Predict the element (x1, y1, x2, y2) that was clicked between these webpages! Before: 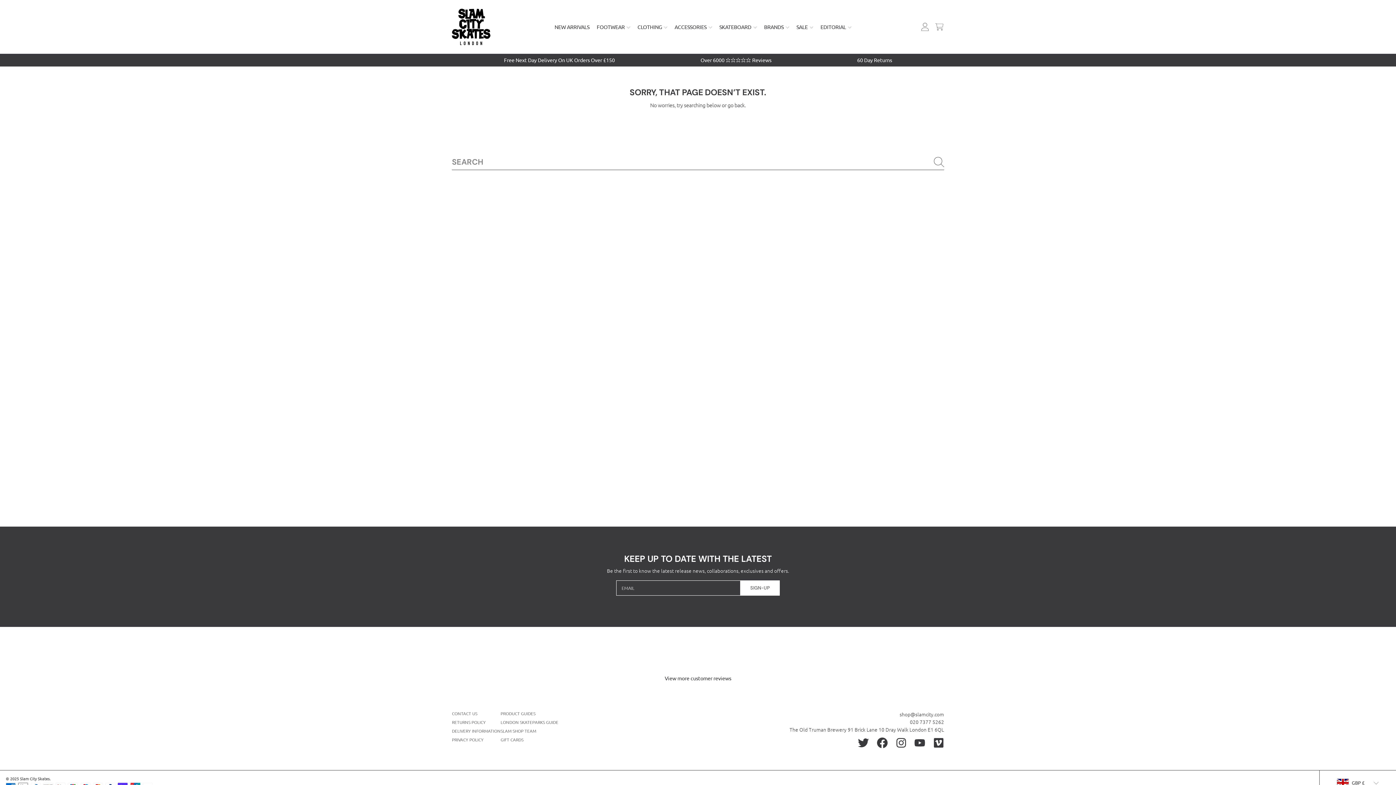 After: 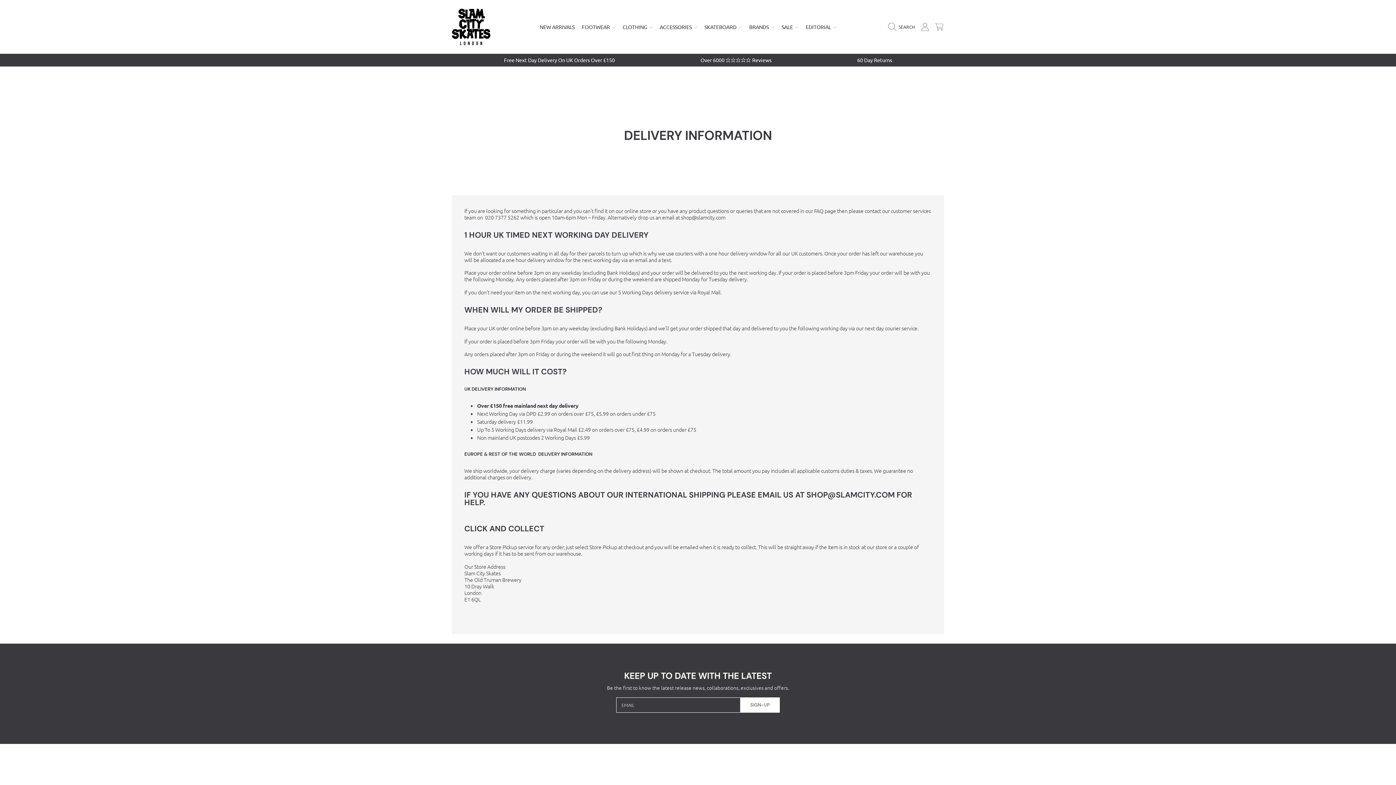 Action: label: DELIVERY INFORMATION bbox: (452, 728, 500, 734)